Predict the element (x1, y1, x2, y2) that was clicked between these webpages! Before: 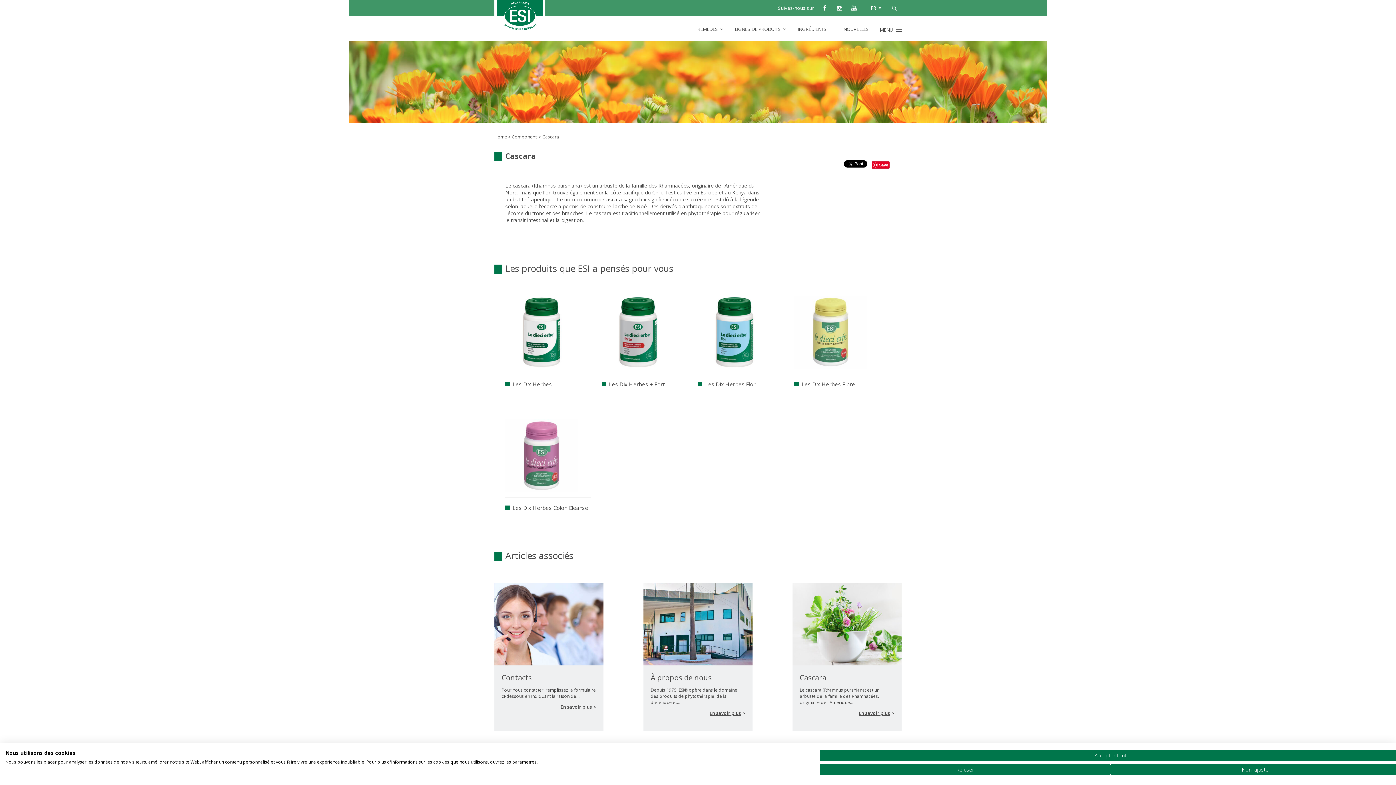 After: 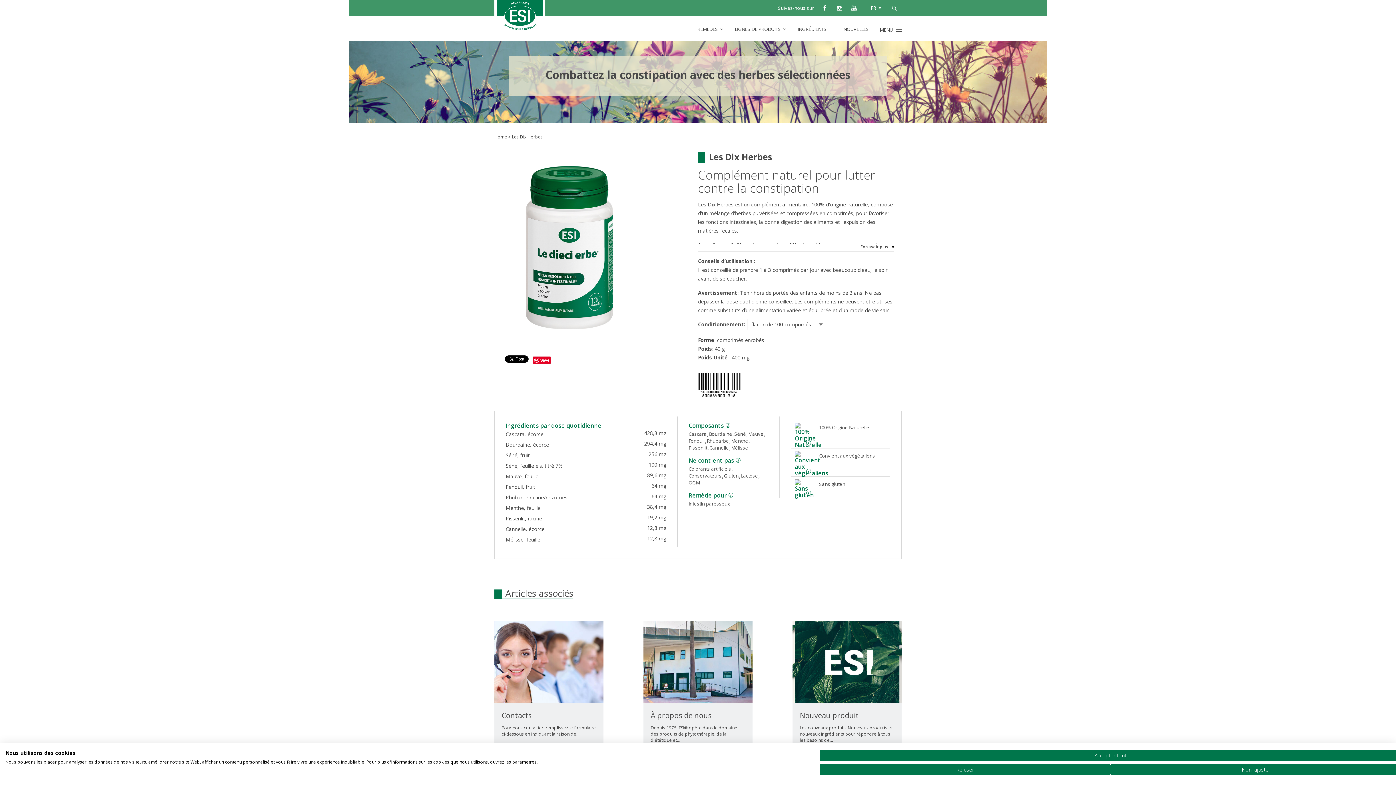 Action: bbox: (505, 367, 578, 373)